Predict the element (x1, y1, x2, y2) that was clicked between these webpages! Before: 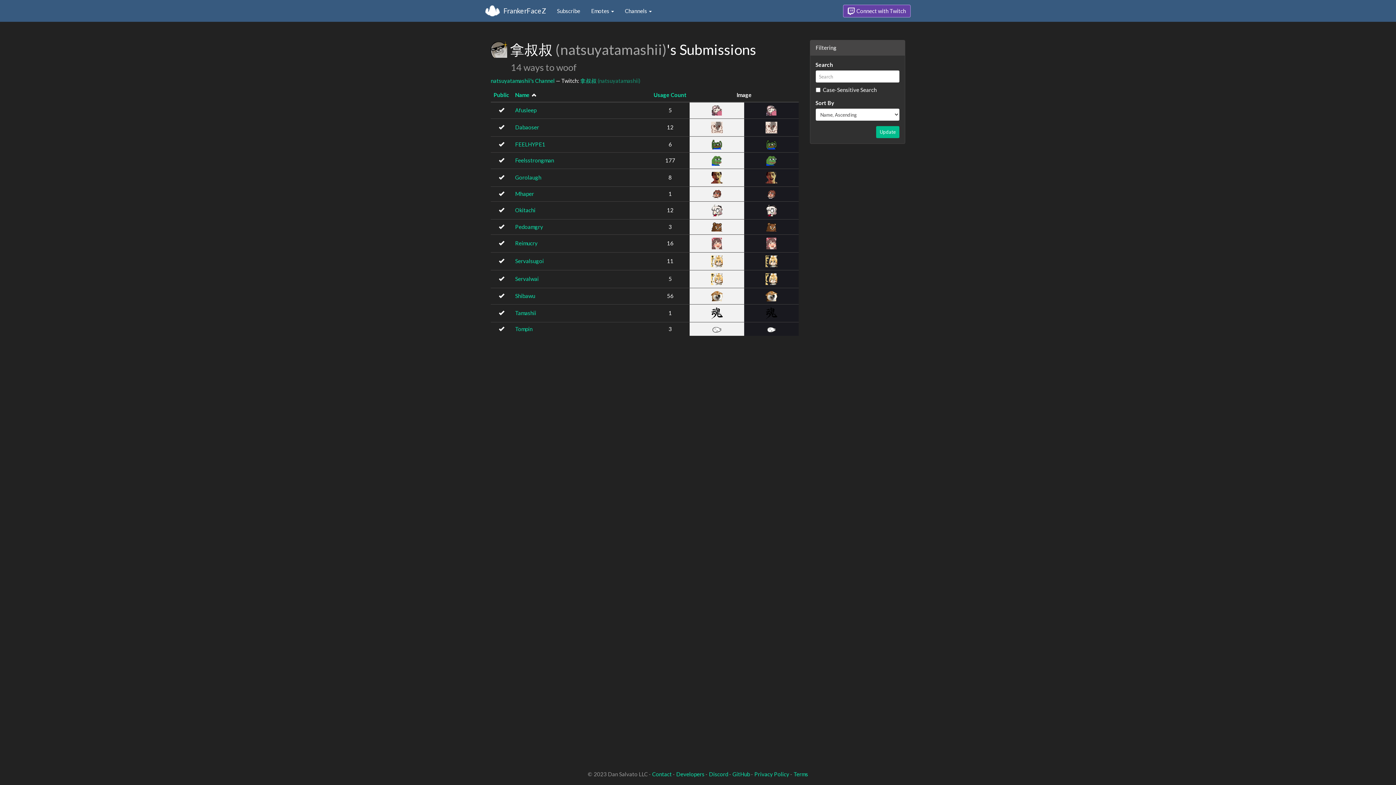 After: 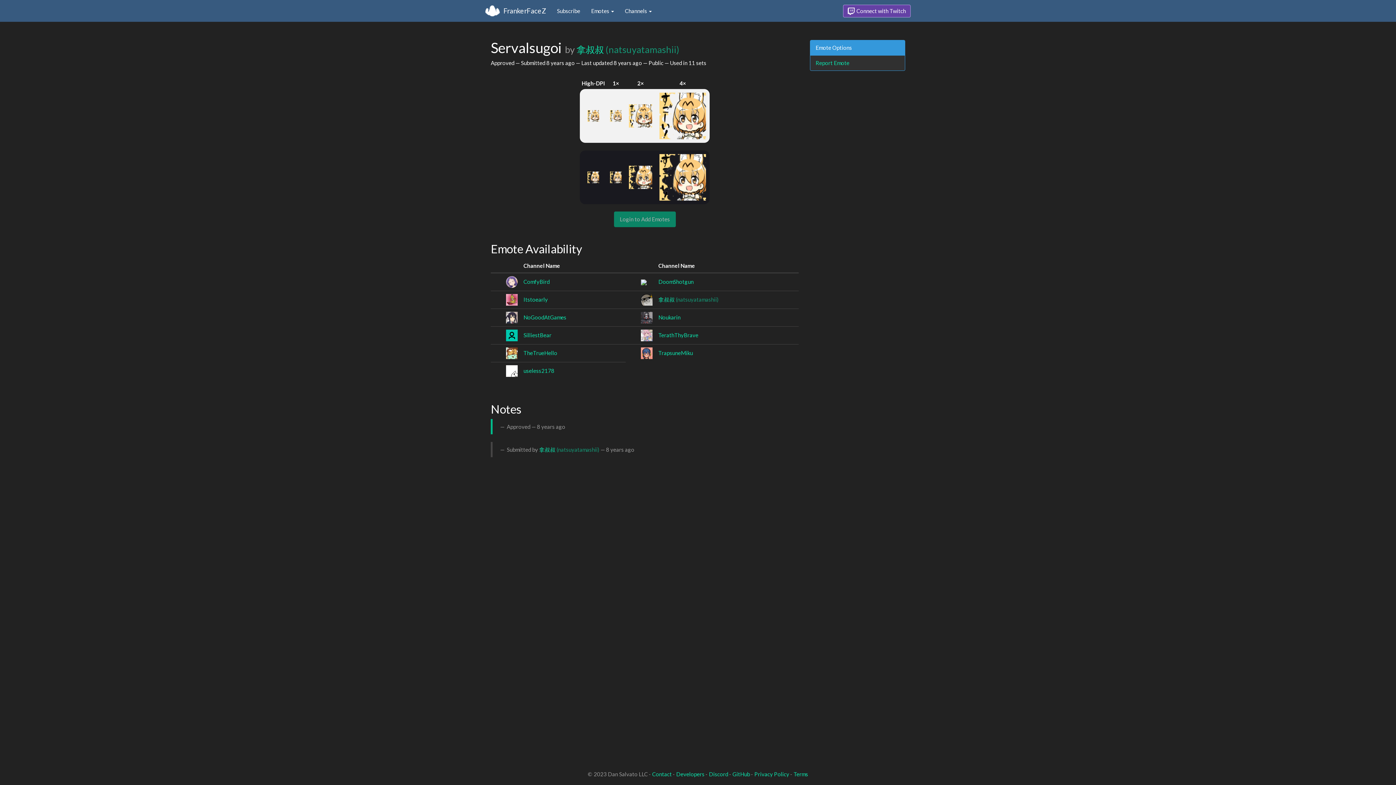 Action: bbox: (515, 257, 544, 264) label: Servalsugoi